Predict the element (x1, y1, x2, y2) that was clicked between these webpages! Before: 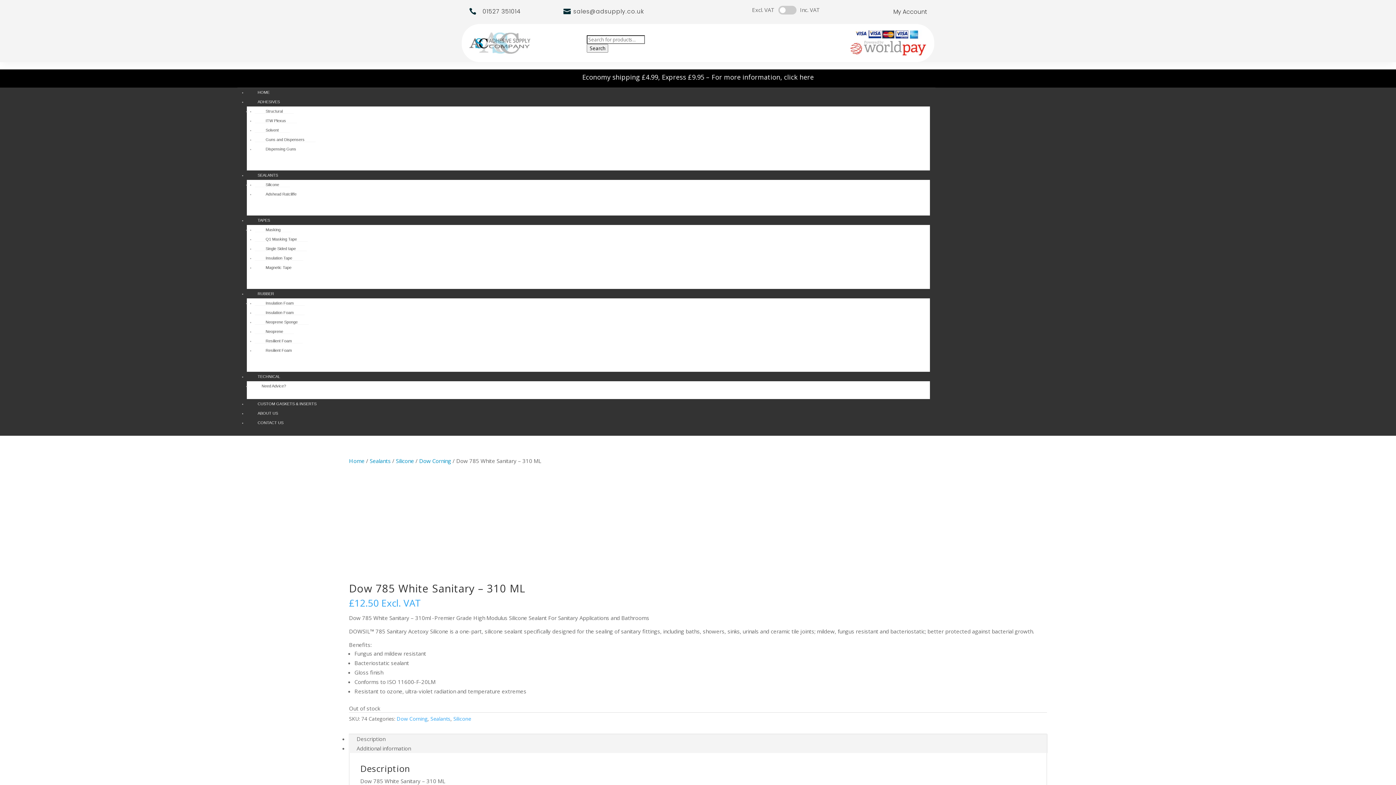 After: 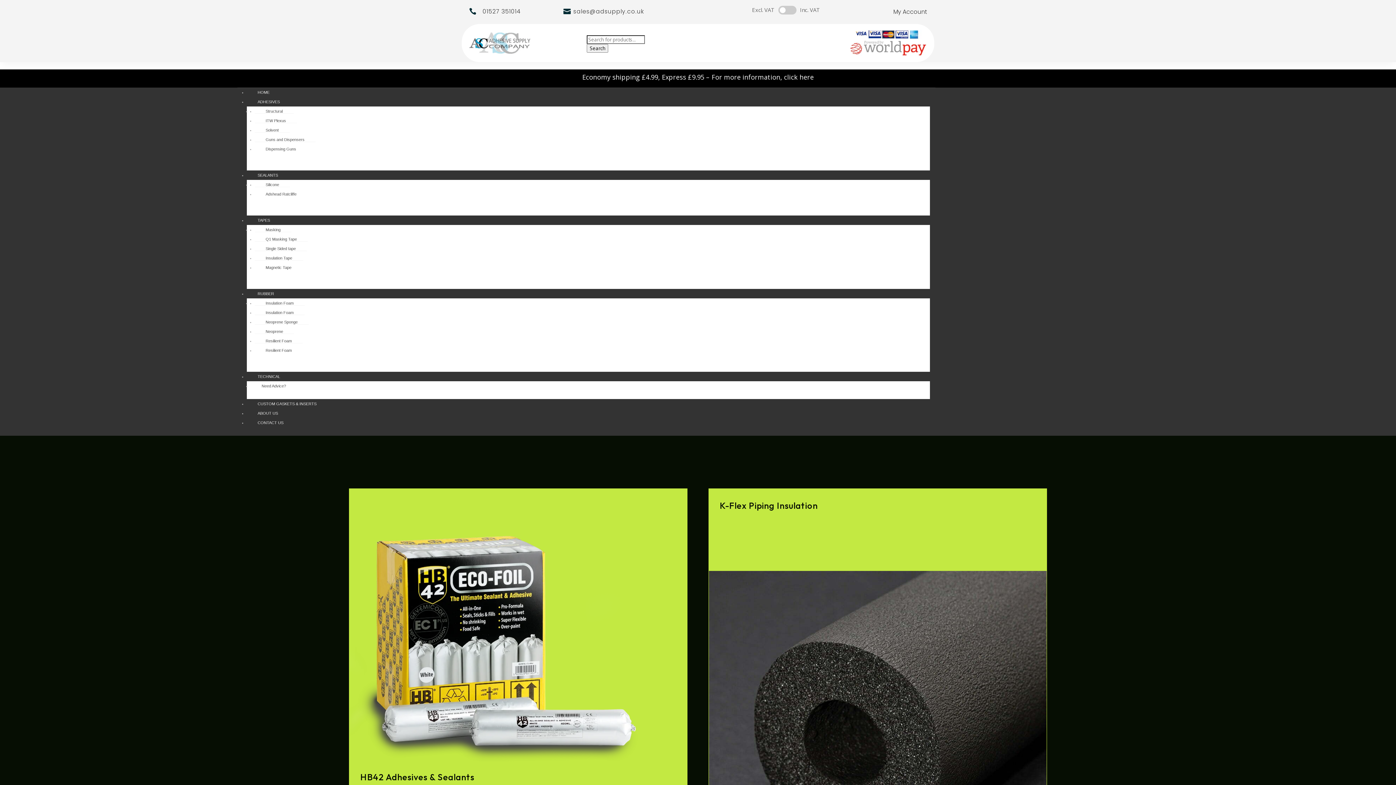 Action: bbox: (469, 50, 530, 57)